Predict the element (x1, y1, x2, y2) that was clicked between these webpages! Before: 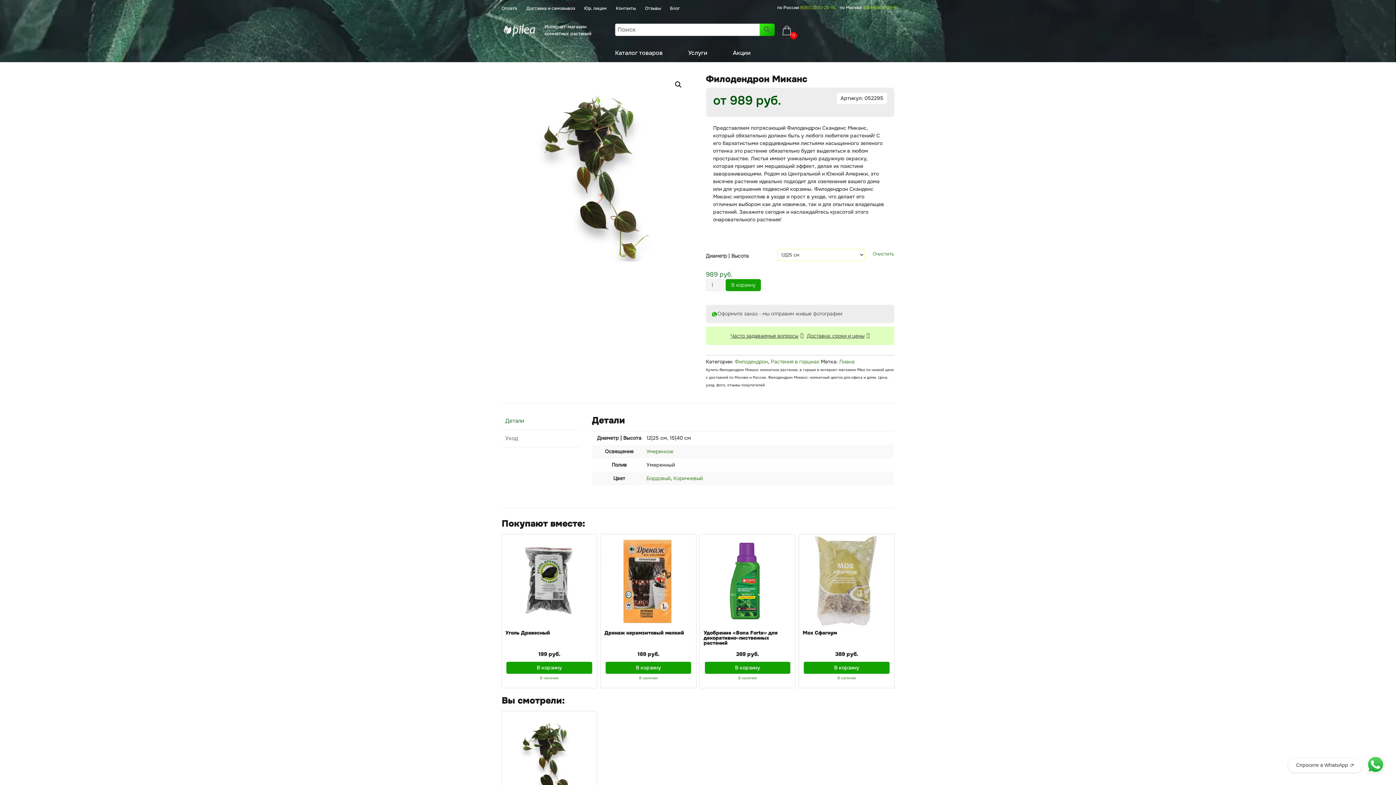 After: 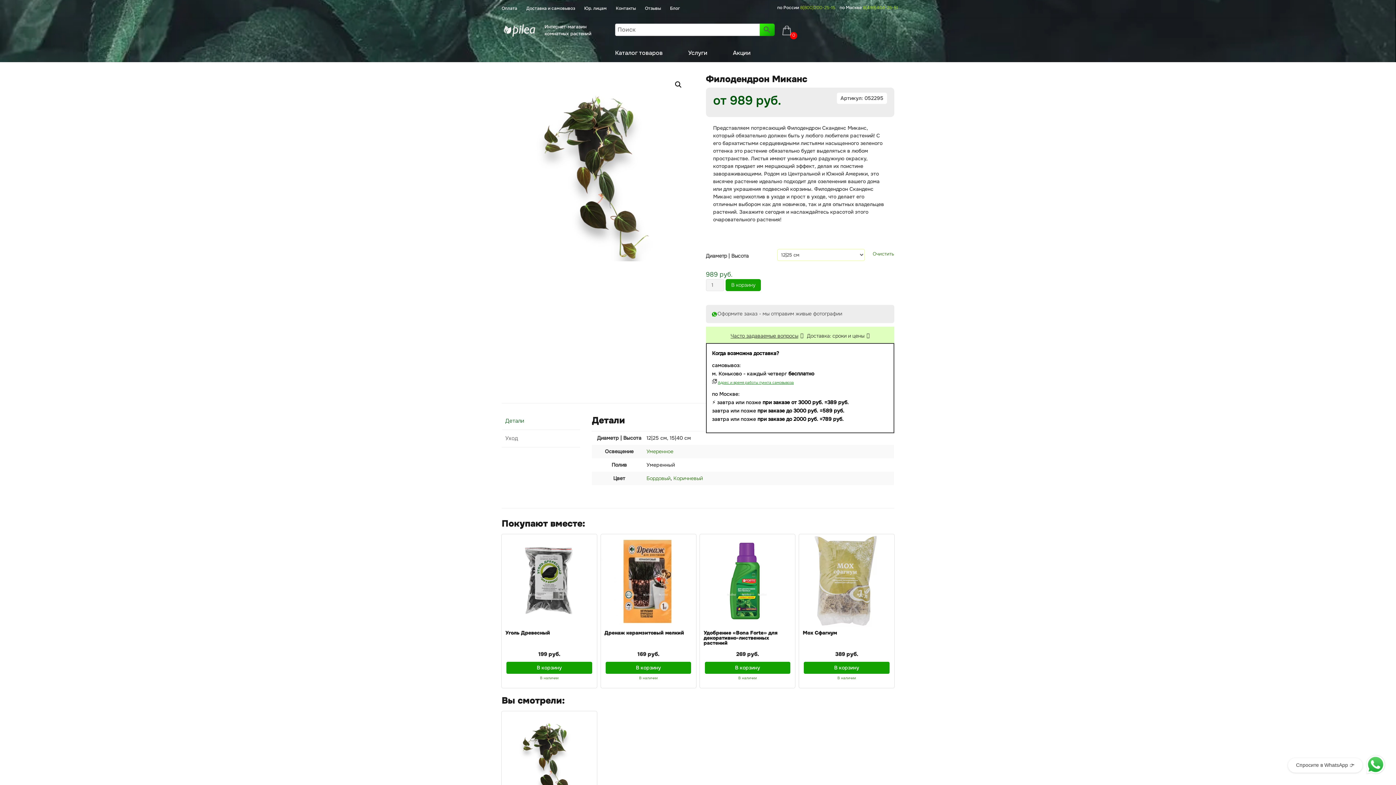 Action: label: Доставка: сроки и цены bbox: (805, 328, 871, 343)